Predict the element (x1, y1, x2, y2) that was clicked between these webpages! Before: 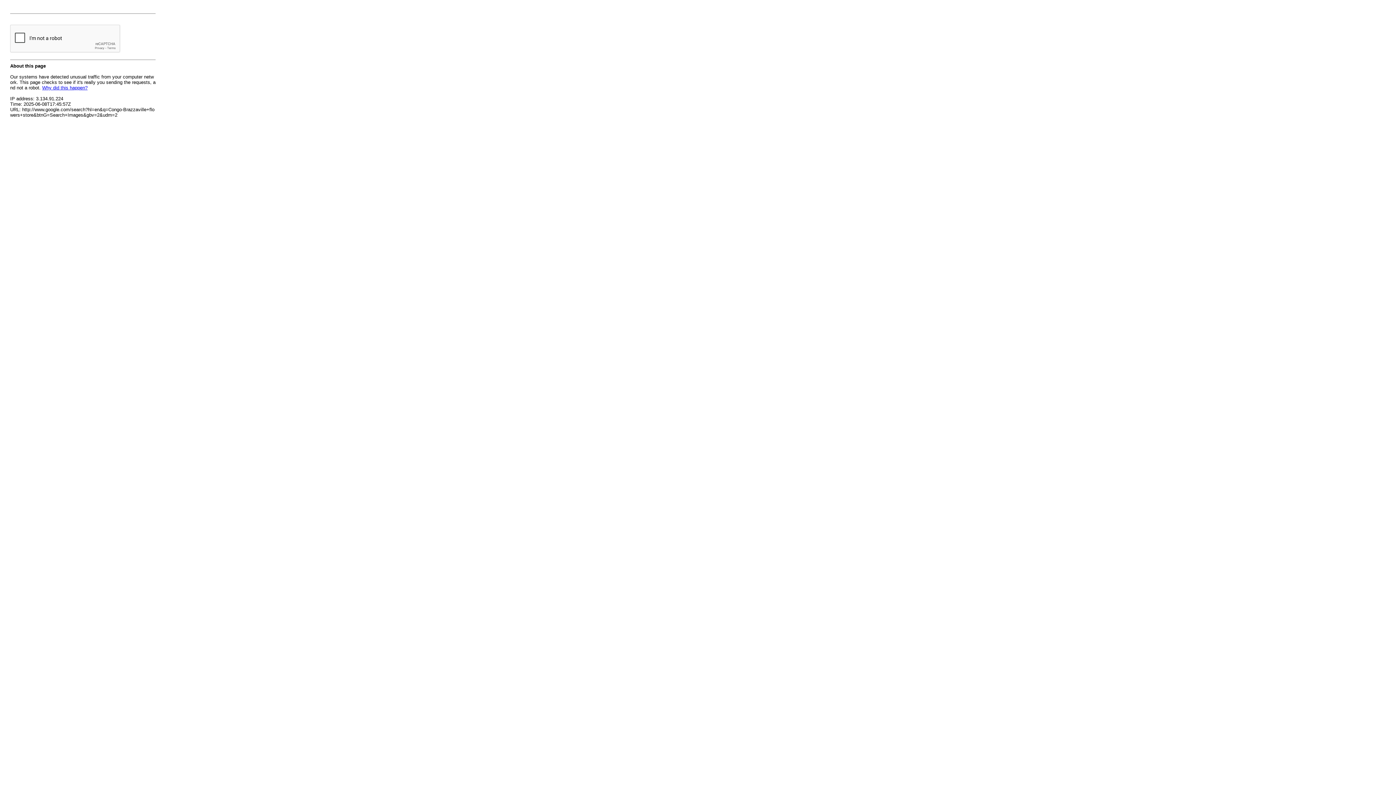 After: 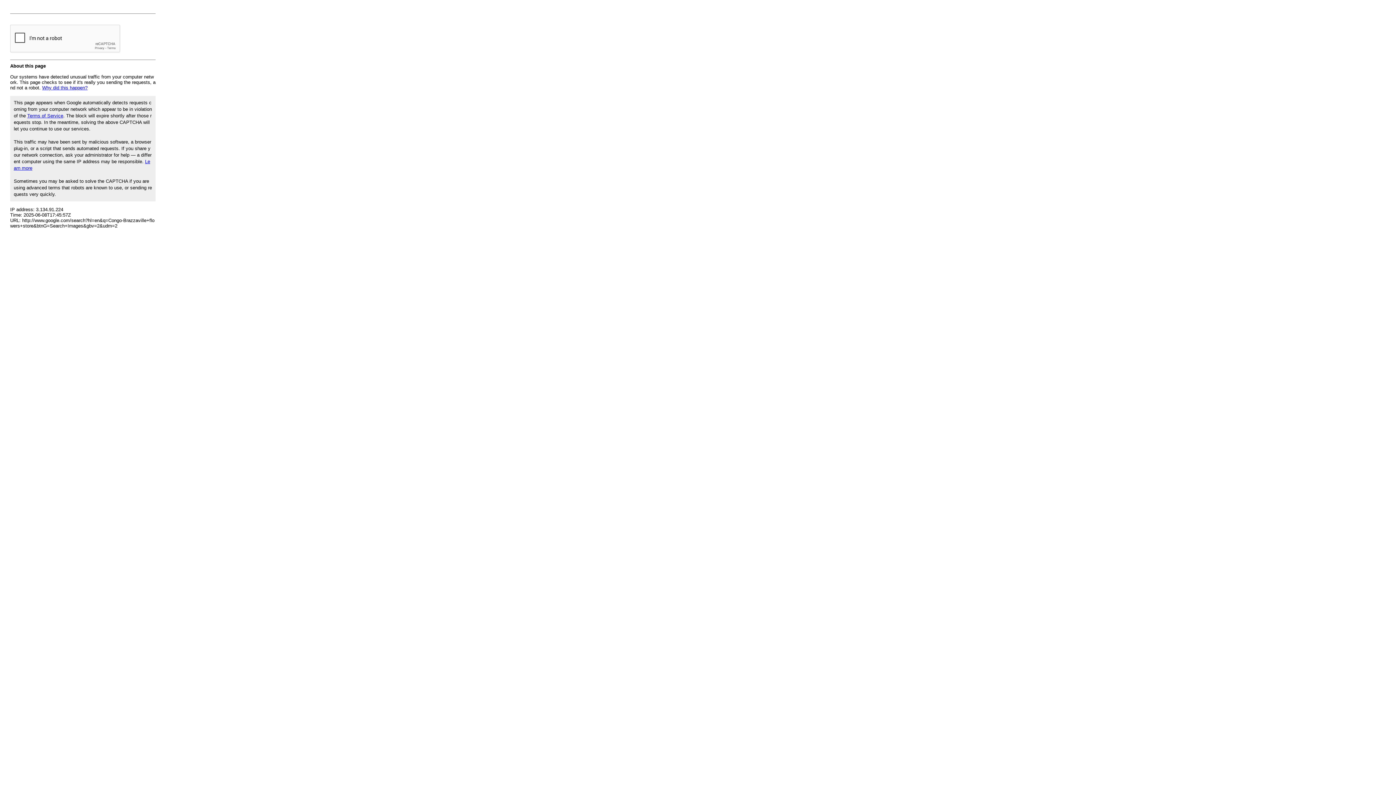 Action: bbox: (42, 85, 87, 90) label: Why did this happen?